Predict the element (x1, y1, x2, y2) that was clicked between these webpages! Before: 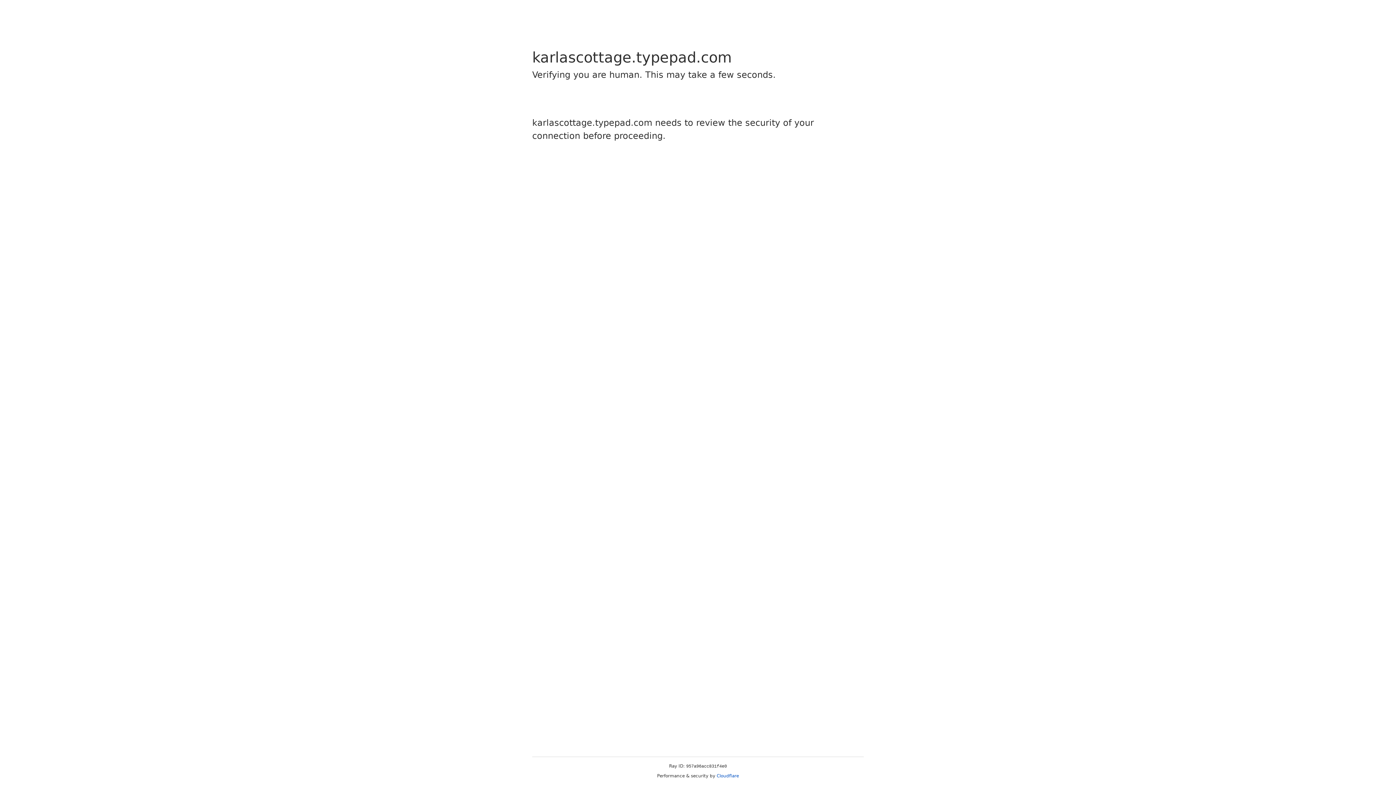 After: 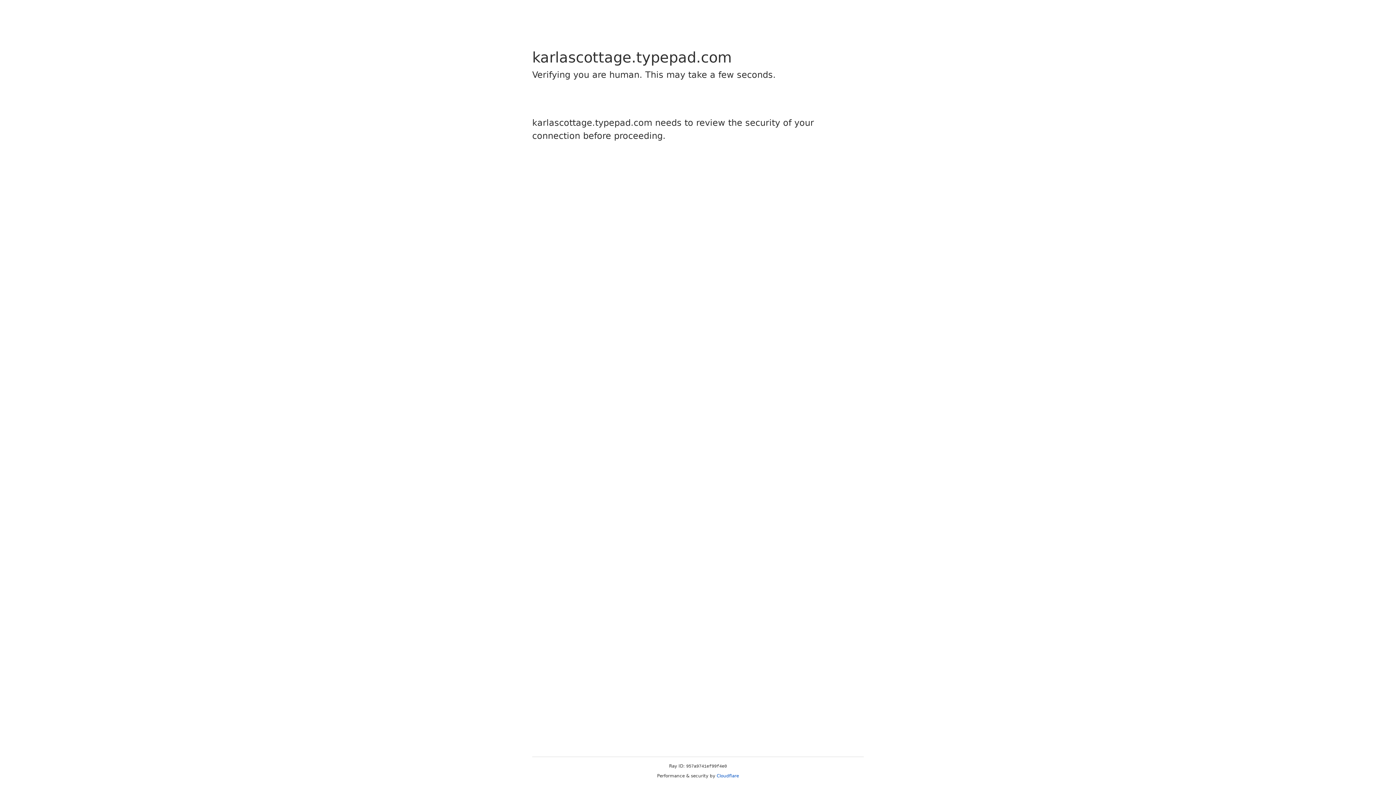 Action: label: Cloudflare bbox: (716, 773, 739, 778)